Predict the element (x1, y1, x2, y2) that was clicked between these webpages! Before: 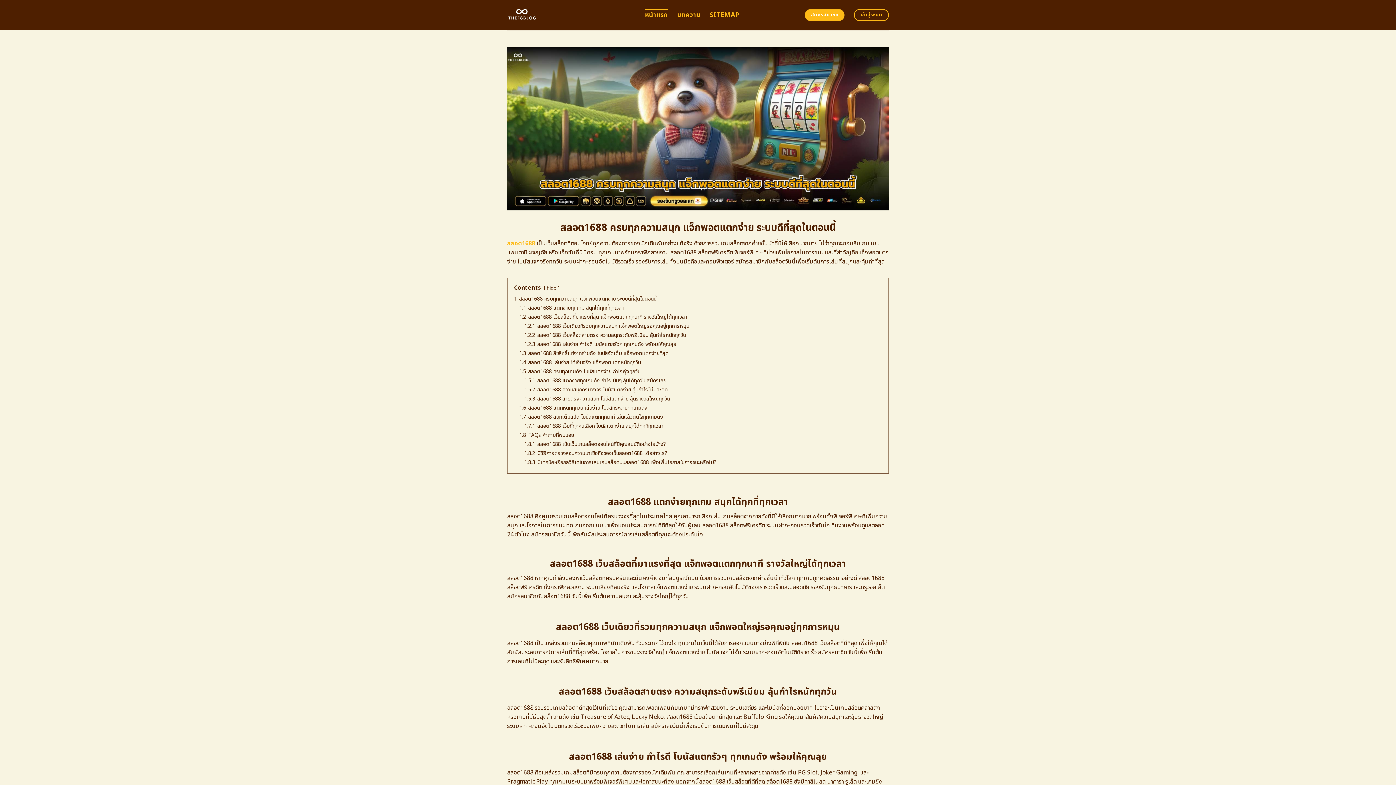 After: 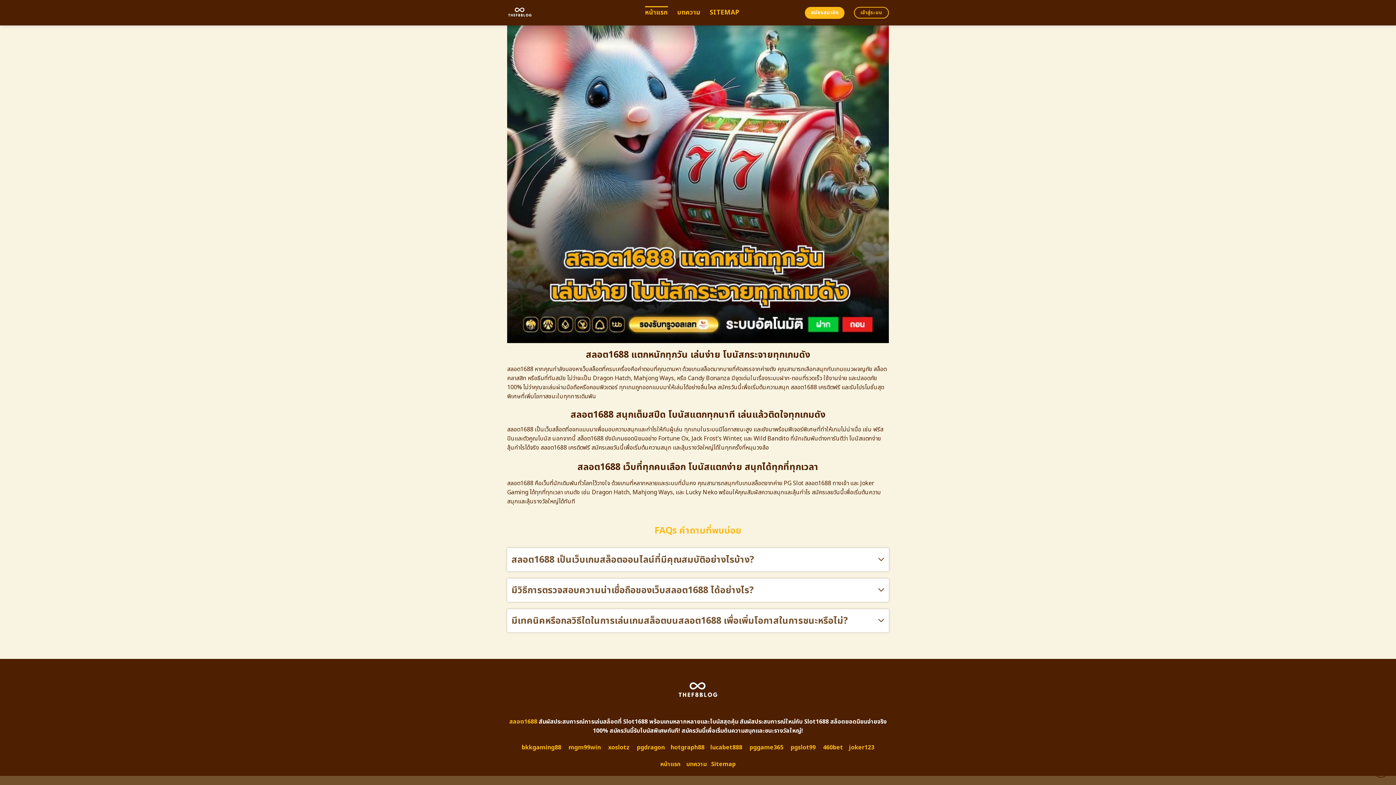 Action: label: 1.8.1 สลอต1688 เป็นเว็บเกมสล็อตออนไลน์ที่มีคุณสมบัติอย่างไรบ้าง? bbox: (524, 440, 666, 448)